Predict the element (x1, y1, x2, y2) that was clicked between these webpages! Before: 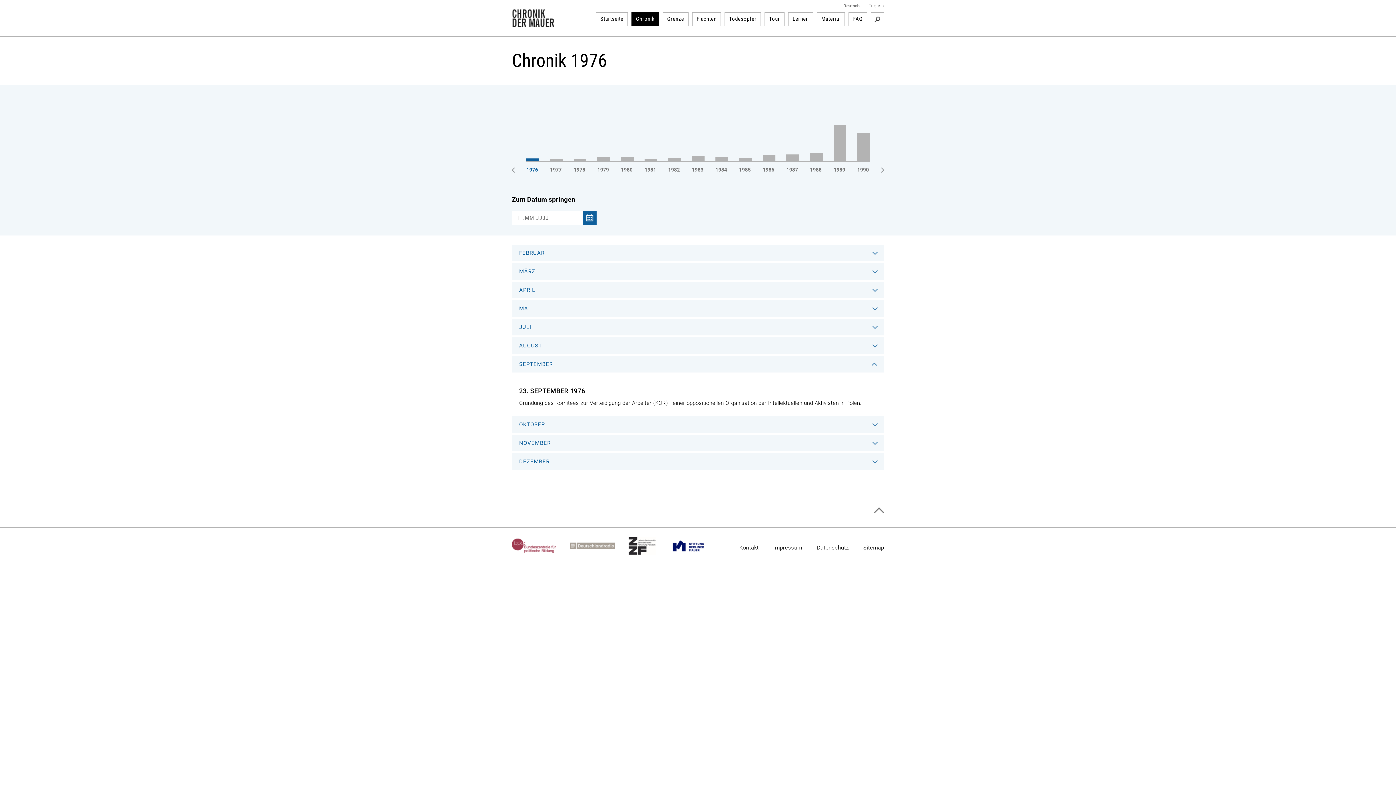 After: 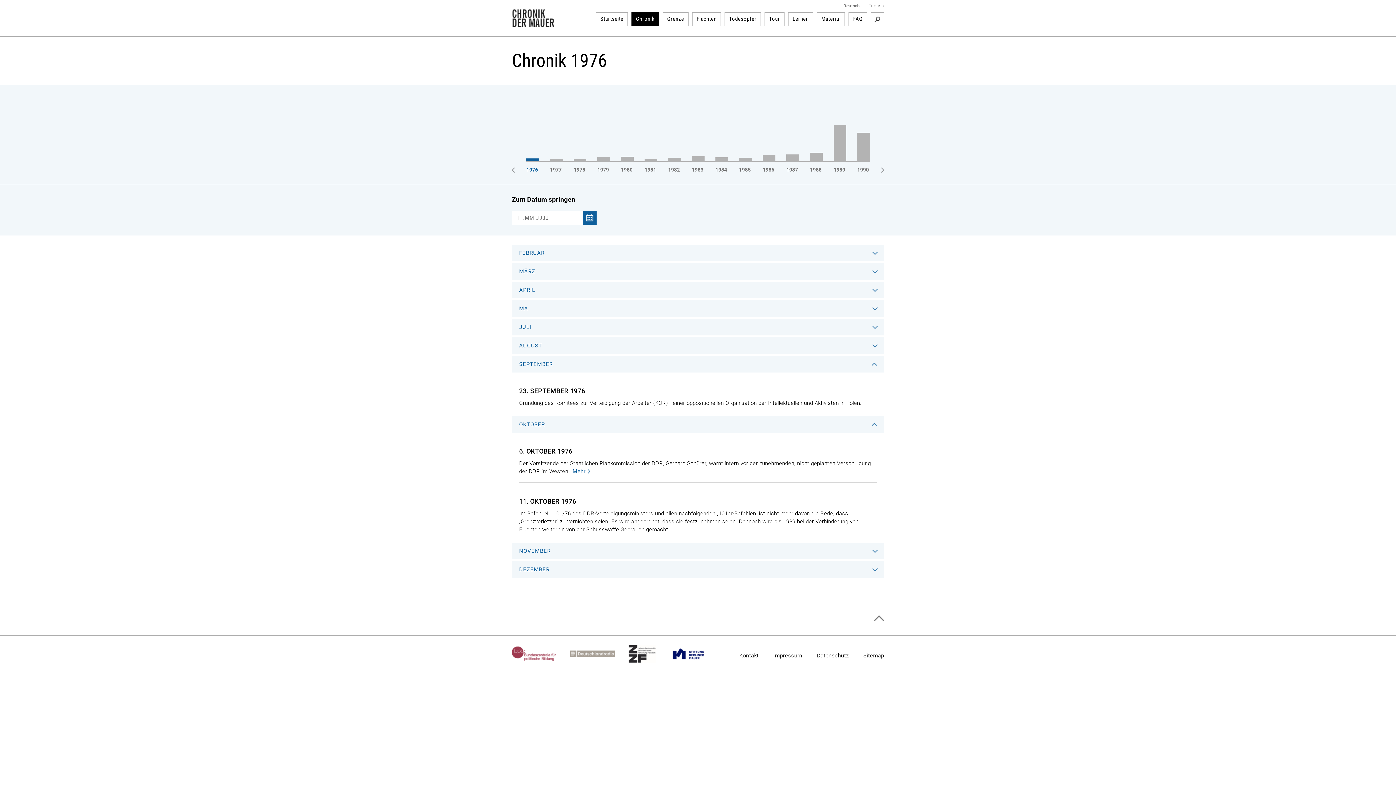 Action: label: OKTOBER
  bbox: (512, 416, 884, 433)